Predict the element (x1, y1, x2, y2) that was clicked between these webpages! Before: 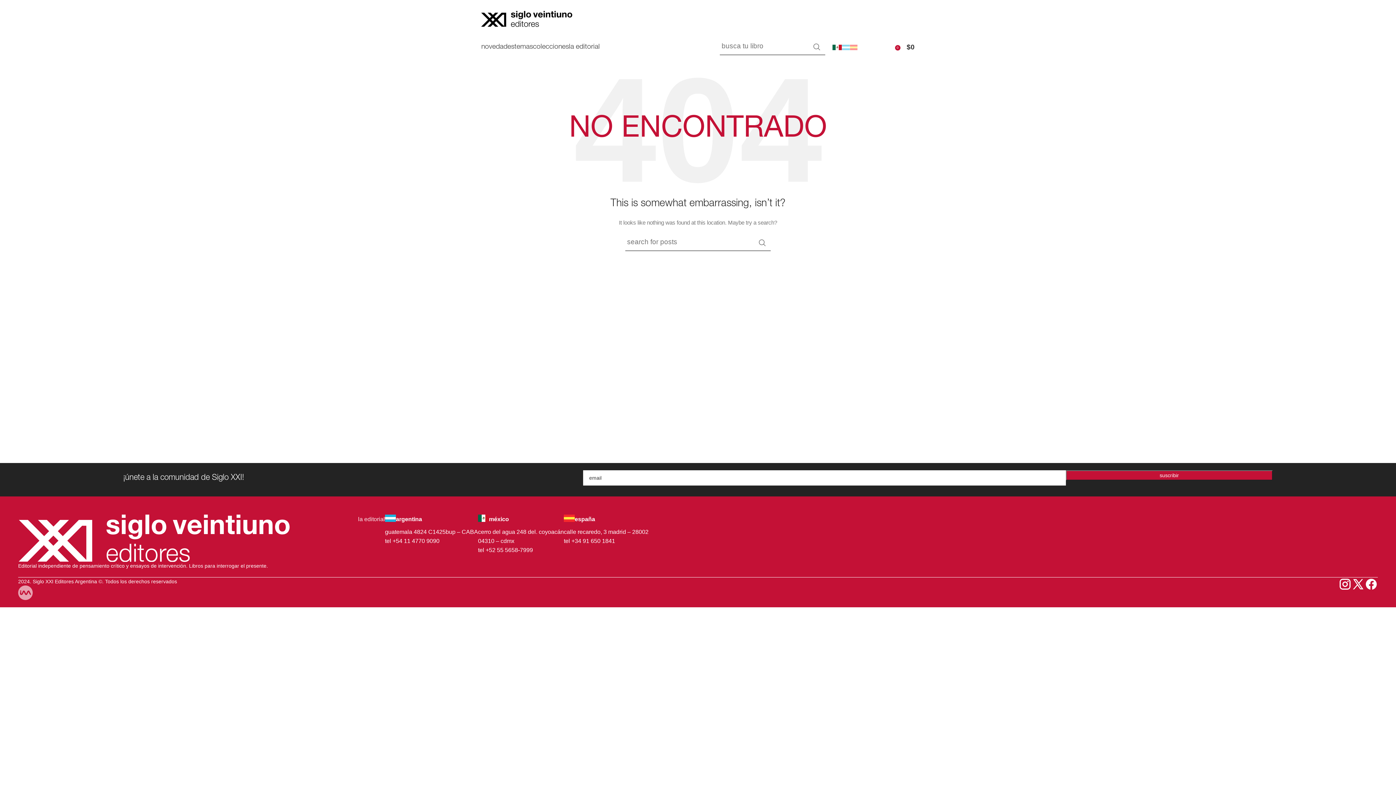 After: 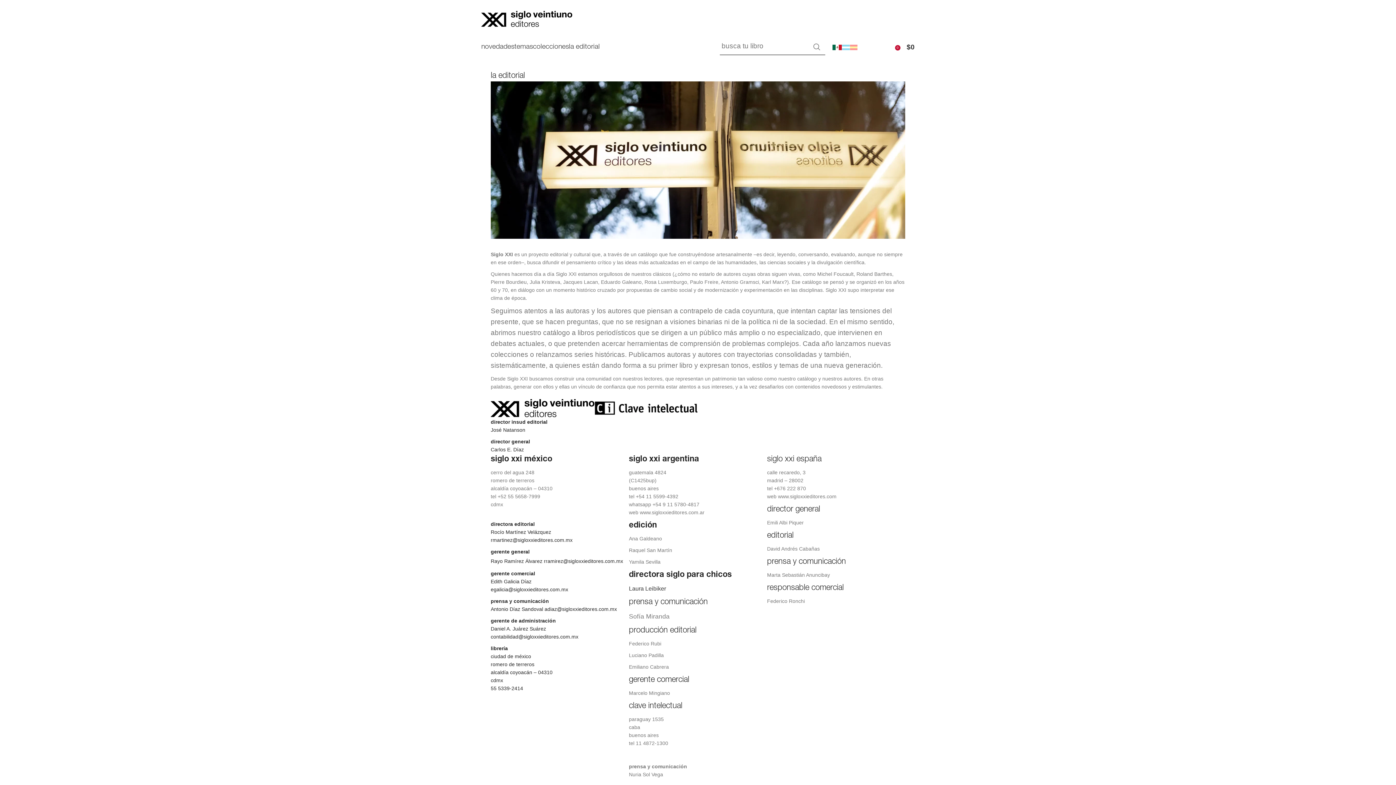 Action: bbox: (569, 39, 600, 54) label: la editorial